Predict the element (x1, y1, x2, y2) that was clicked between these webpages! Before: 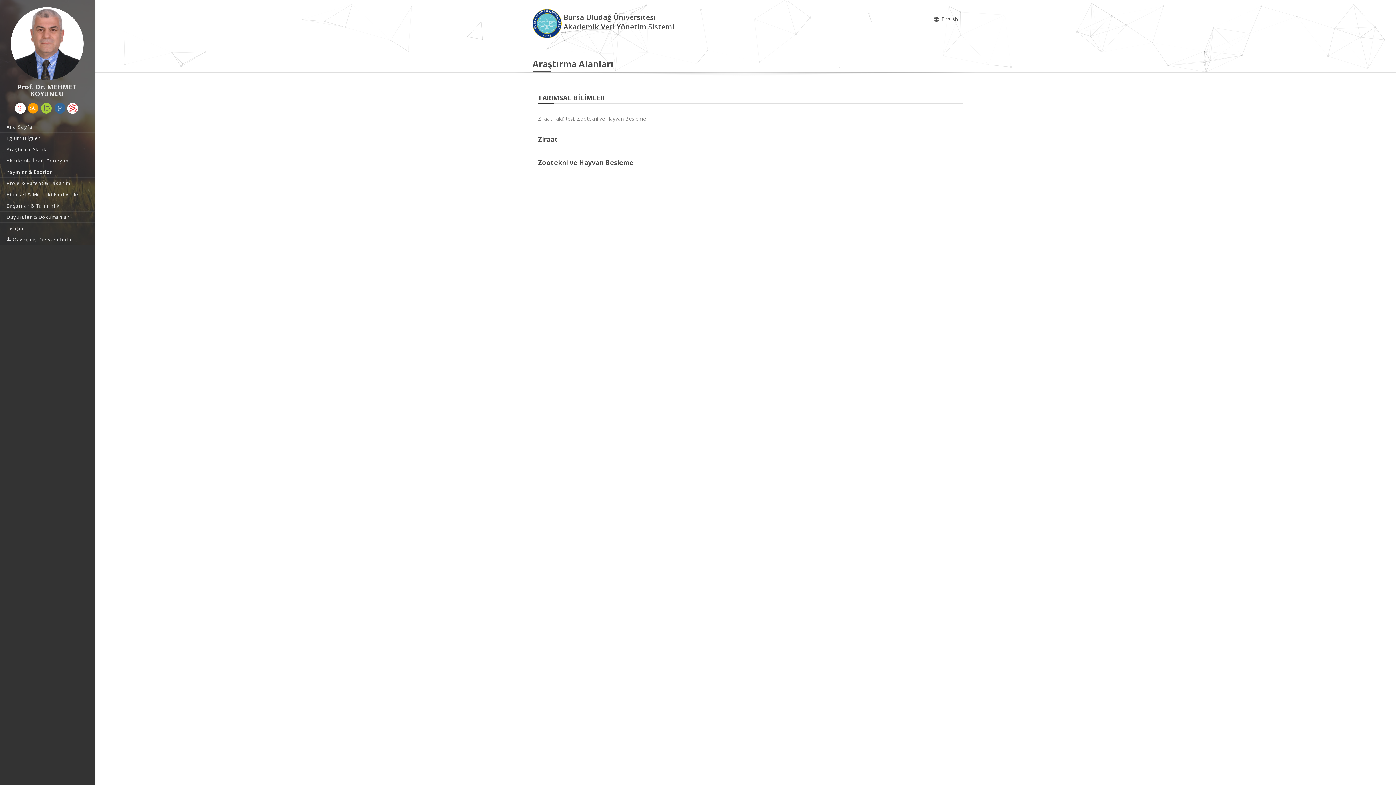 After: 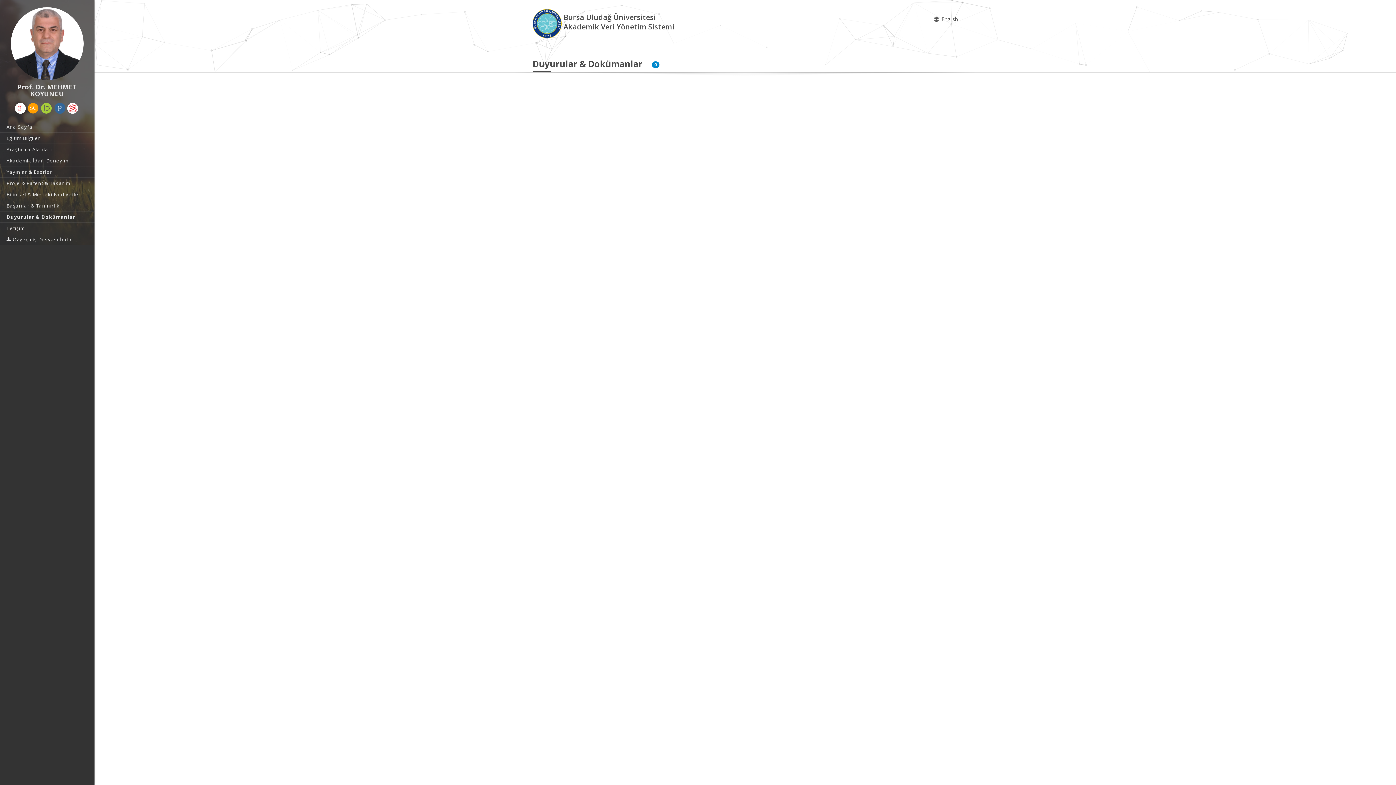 Action: label: Duyurular & Dokümanlar bbox: (0, 211, 94, 222)